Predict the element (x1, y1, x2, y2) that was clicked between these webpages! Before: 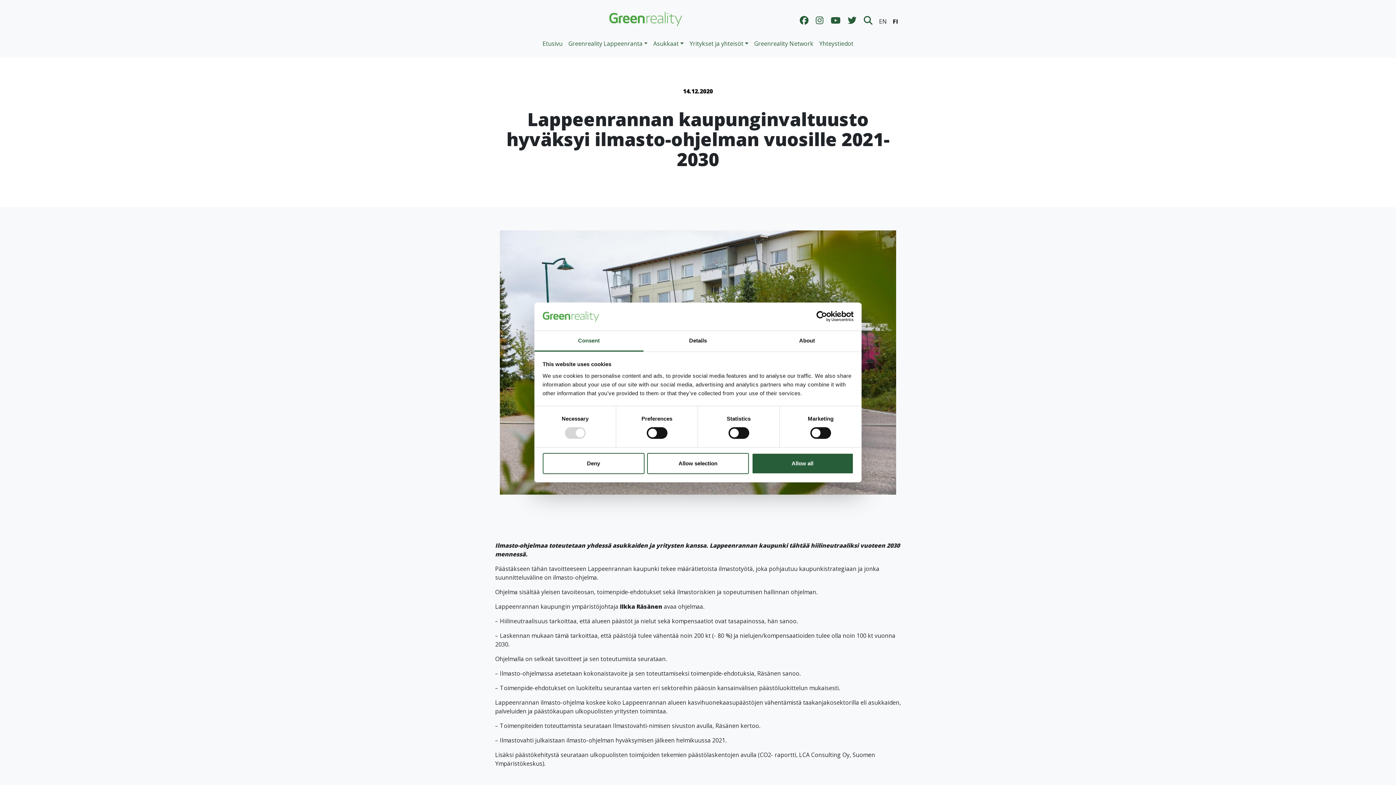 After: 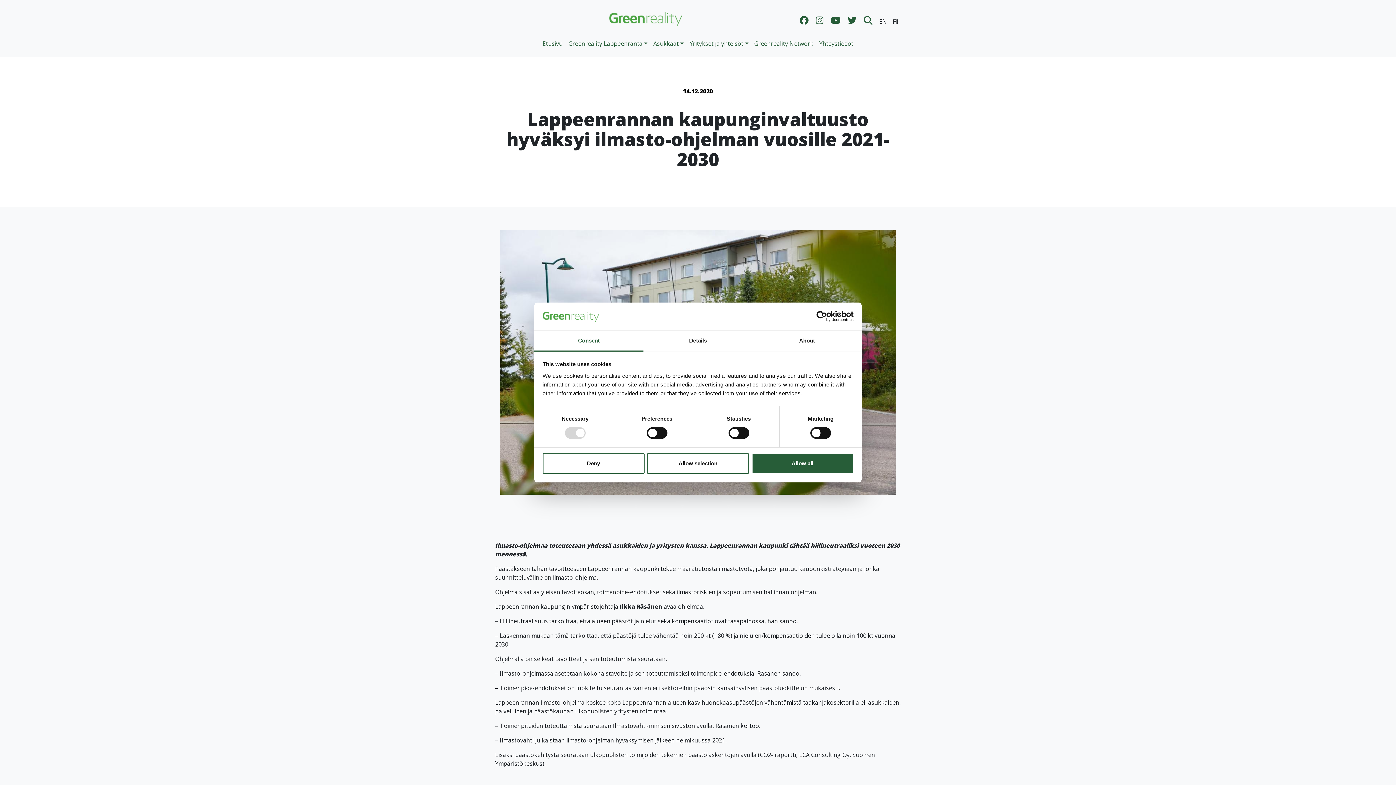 Action: bbox: (534, 331, 643, 351) label: Consent